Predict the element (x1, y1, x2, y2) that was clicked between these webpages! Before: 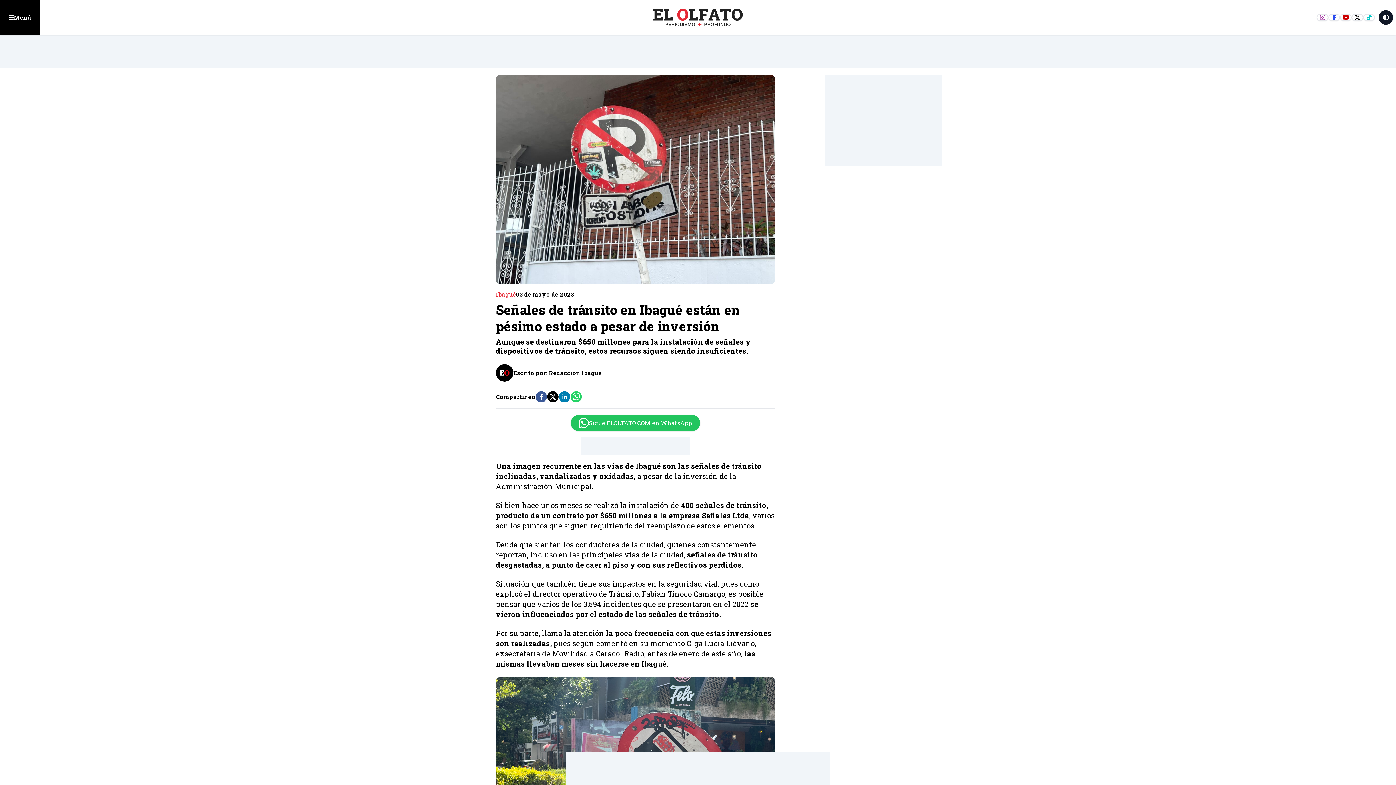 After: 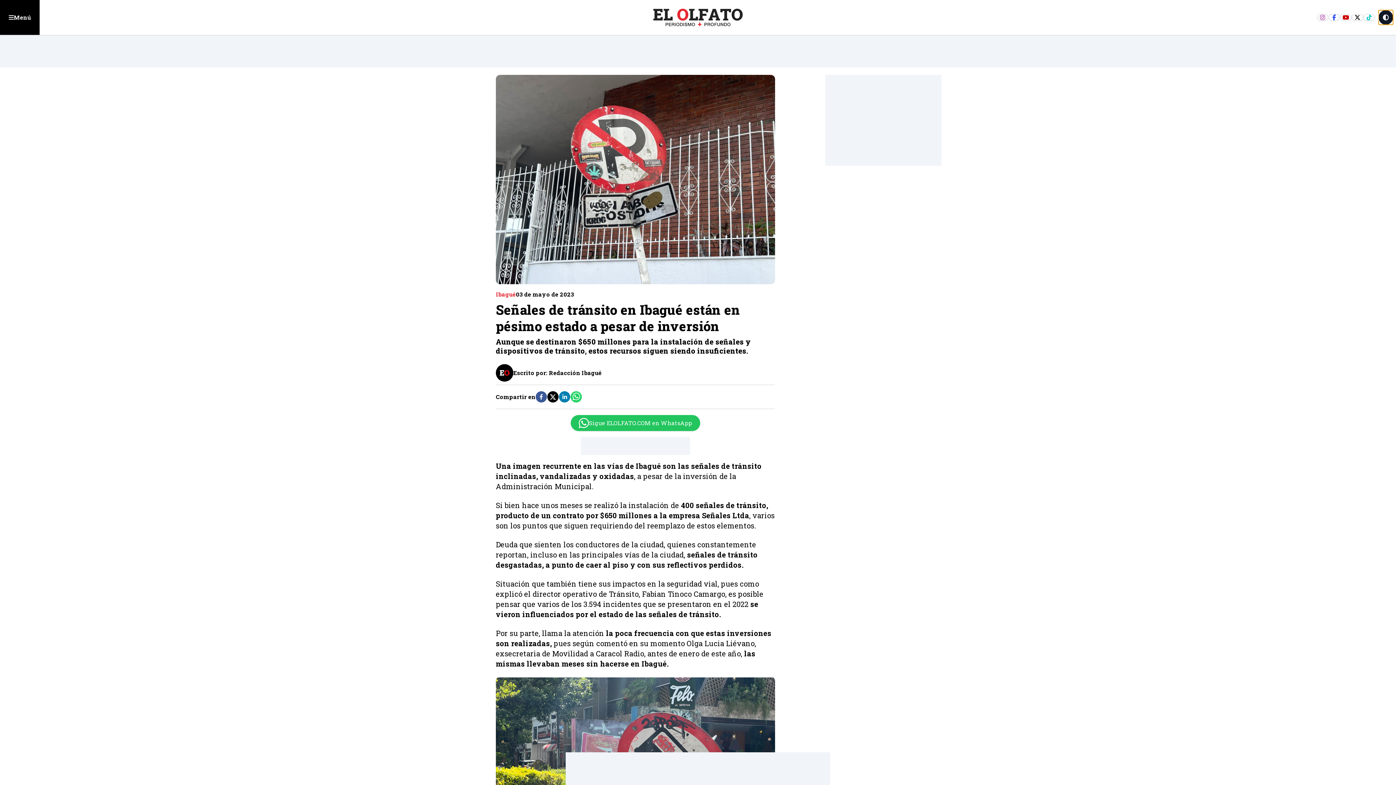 Action: bbox: (1378, 10, 1393, 24)